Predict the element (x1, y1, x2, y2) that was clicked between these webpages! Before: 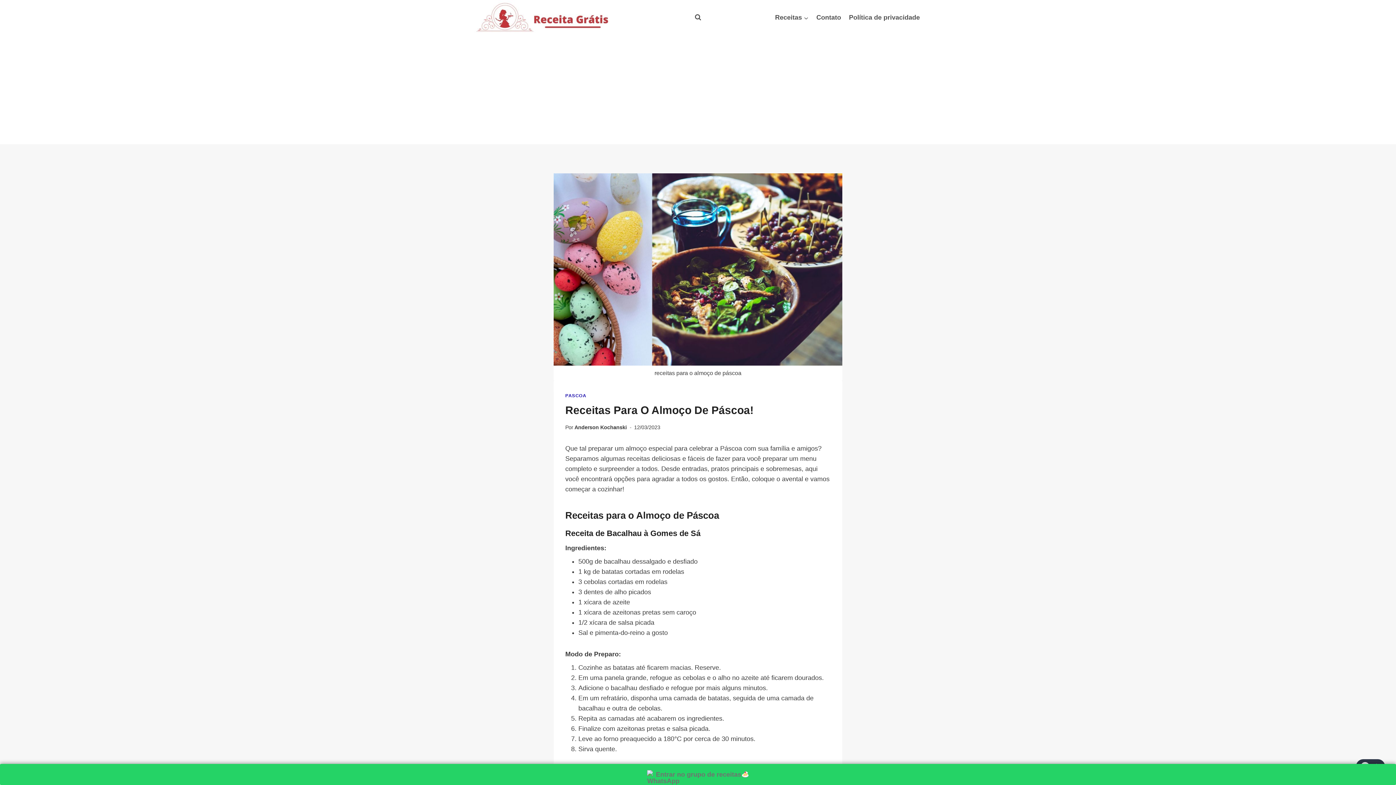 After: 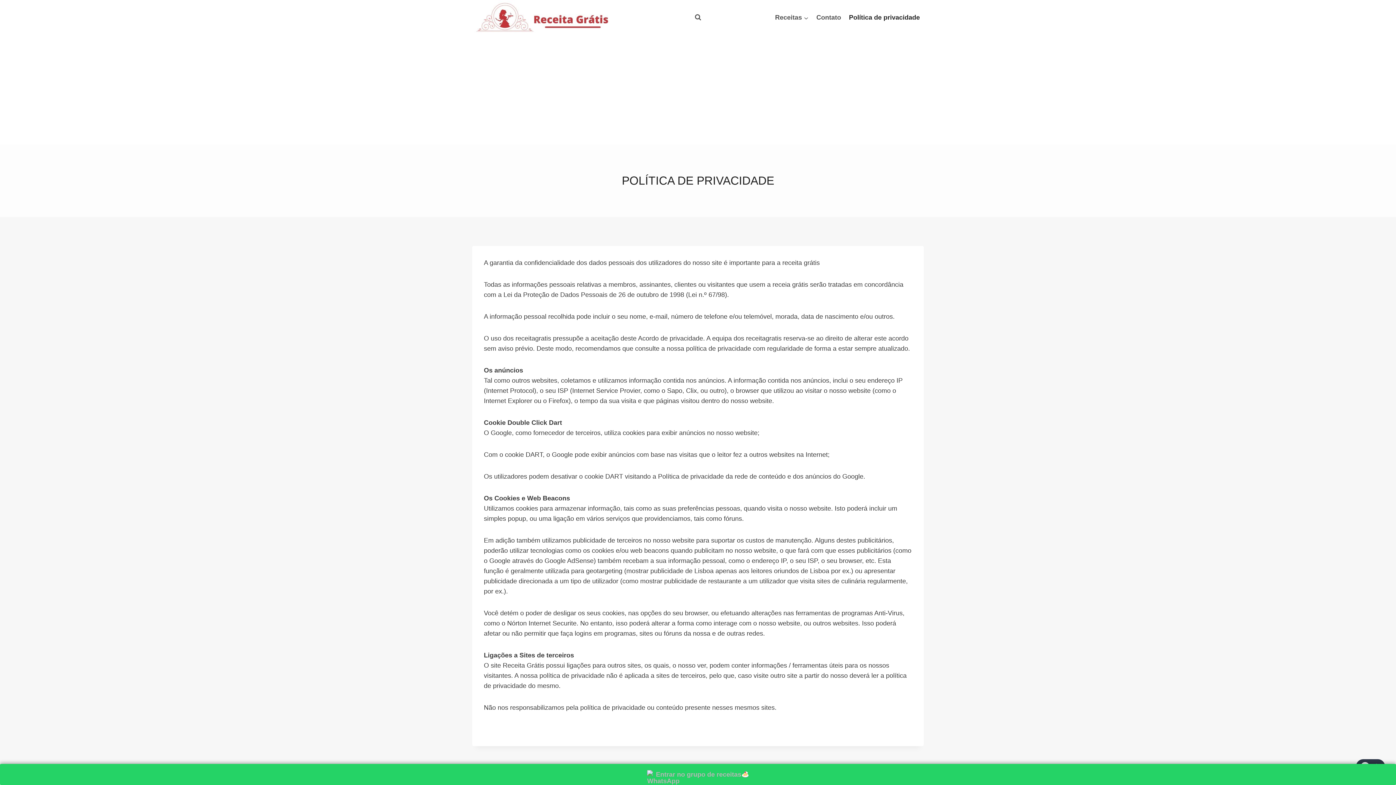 Action: bbox: (845, 8, 924, 26) label: Política de privacidade